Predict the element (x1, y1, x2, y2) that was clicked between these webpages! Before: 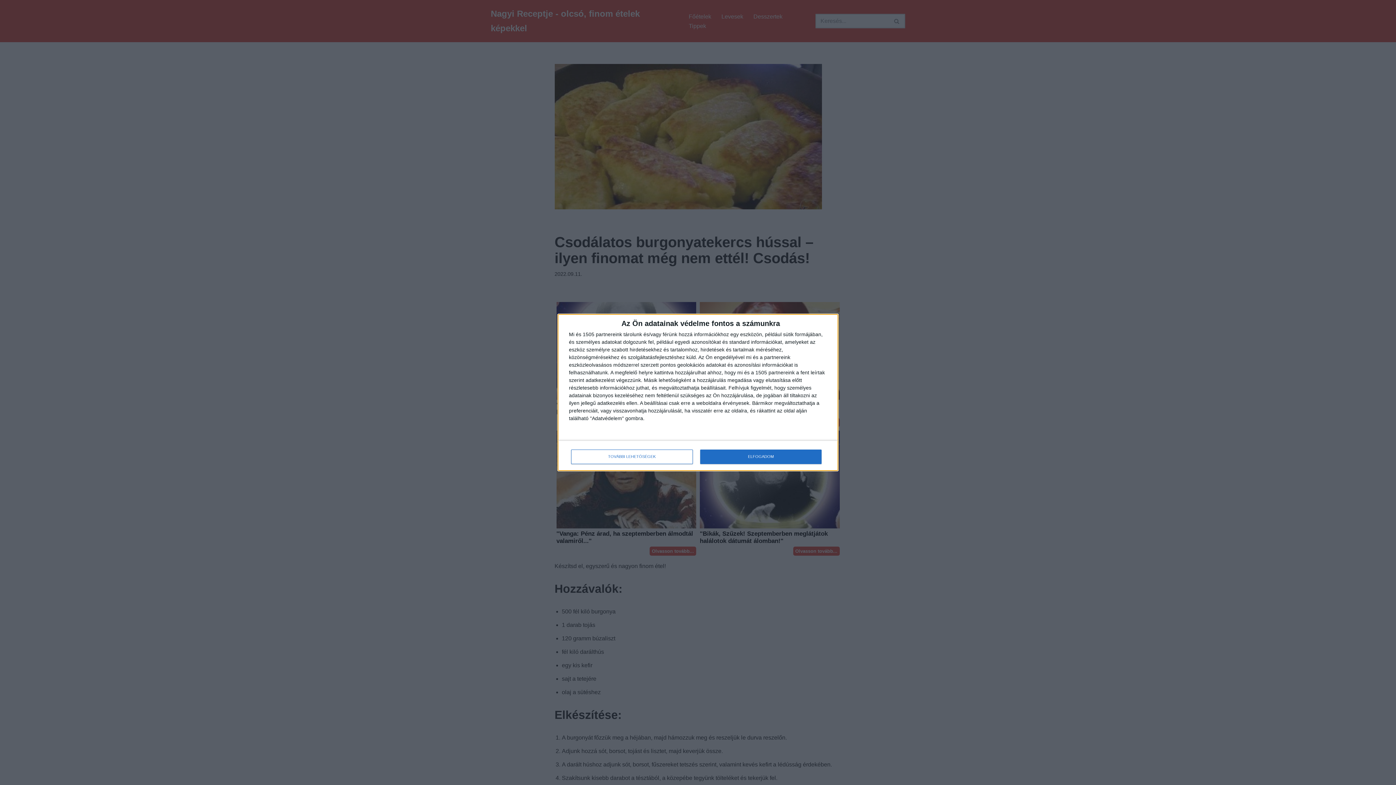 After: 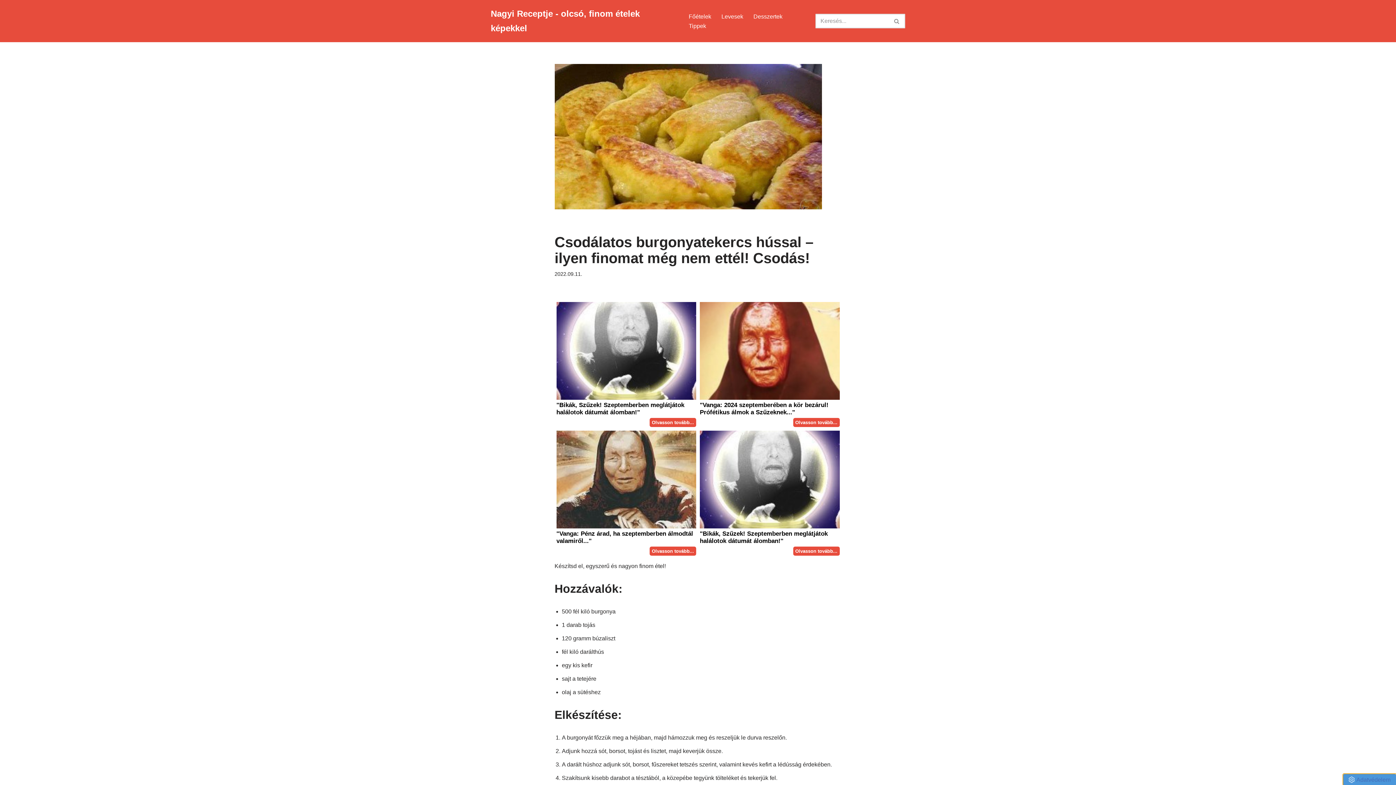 Action: label: ELFOGADOM bbox: (700, 449, 821, 464)